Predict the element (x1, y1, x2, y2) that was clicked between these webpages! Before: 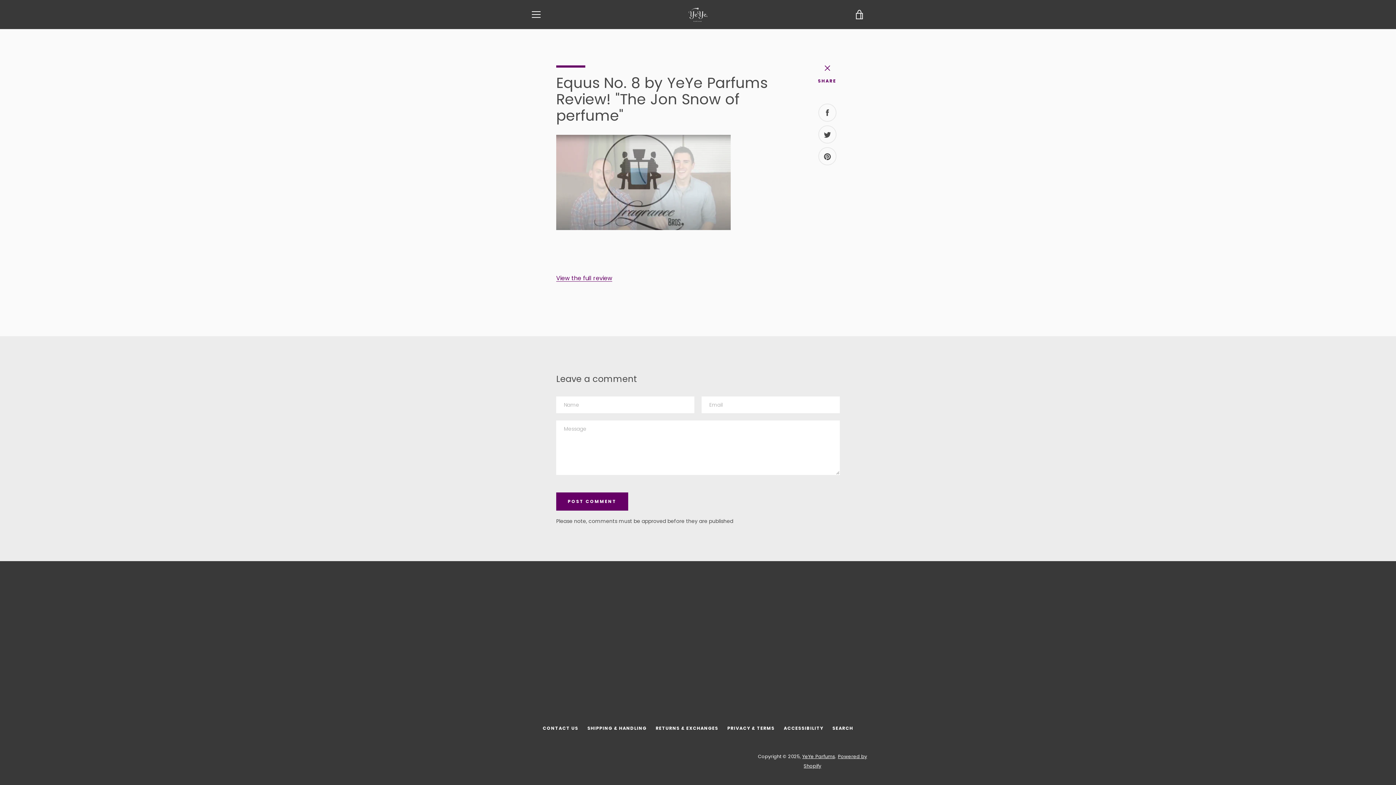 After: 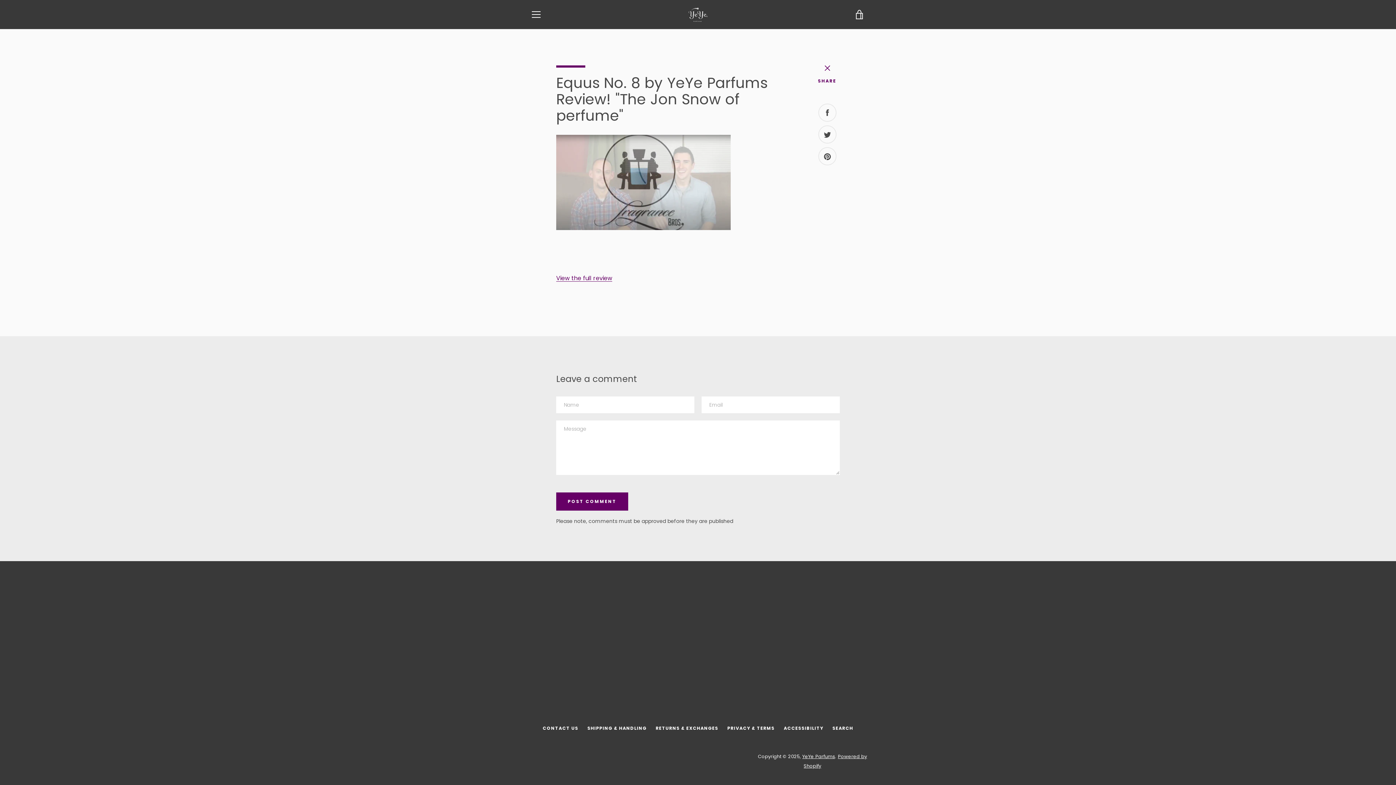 Action: bbox: (818, 103, 836, 121) label: Share
Share on Facebook